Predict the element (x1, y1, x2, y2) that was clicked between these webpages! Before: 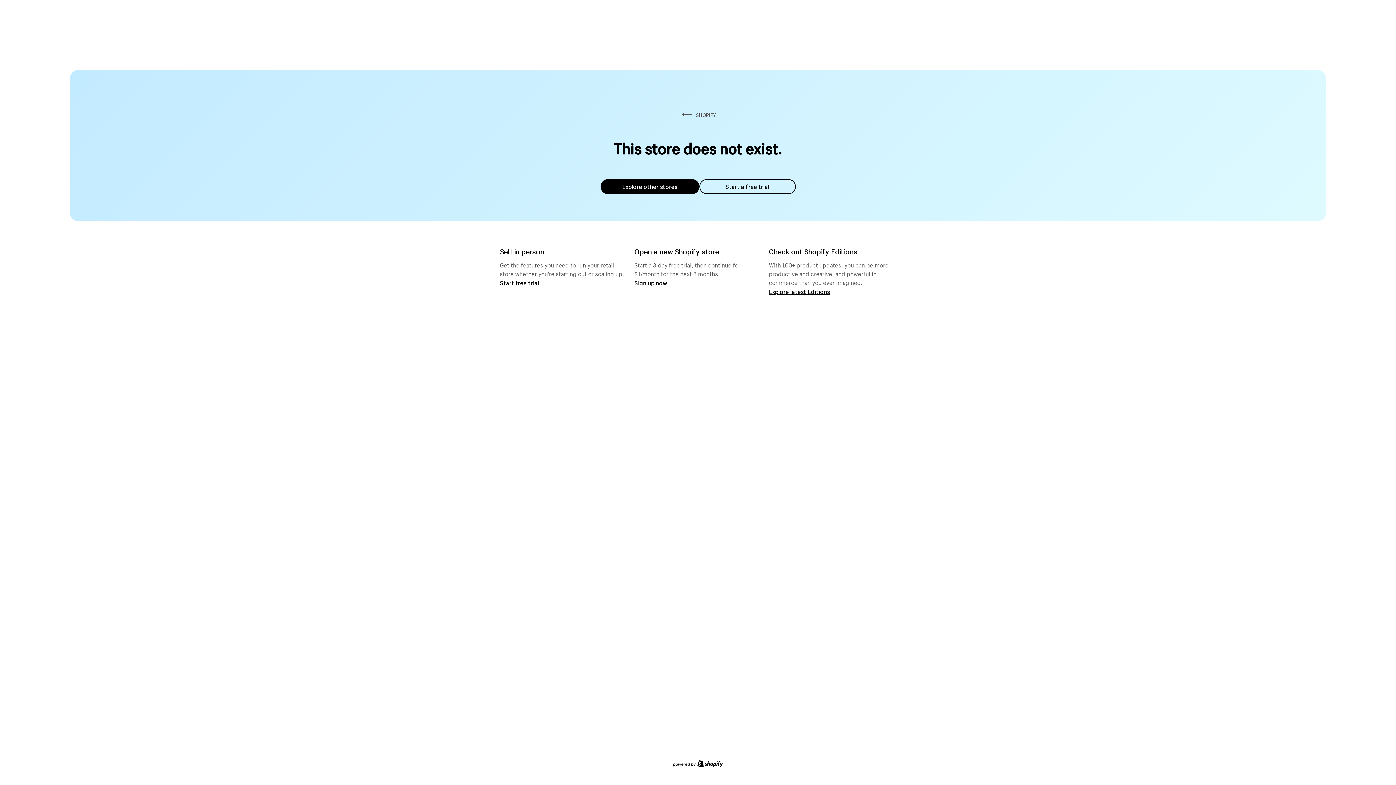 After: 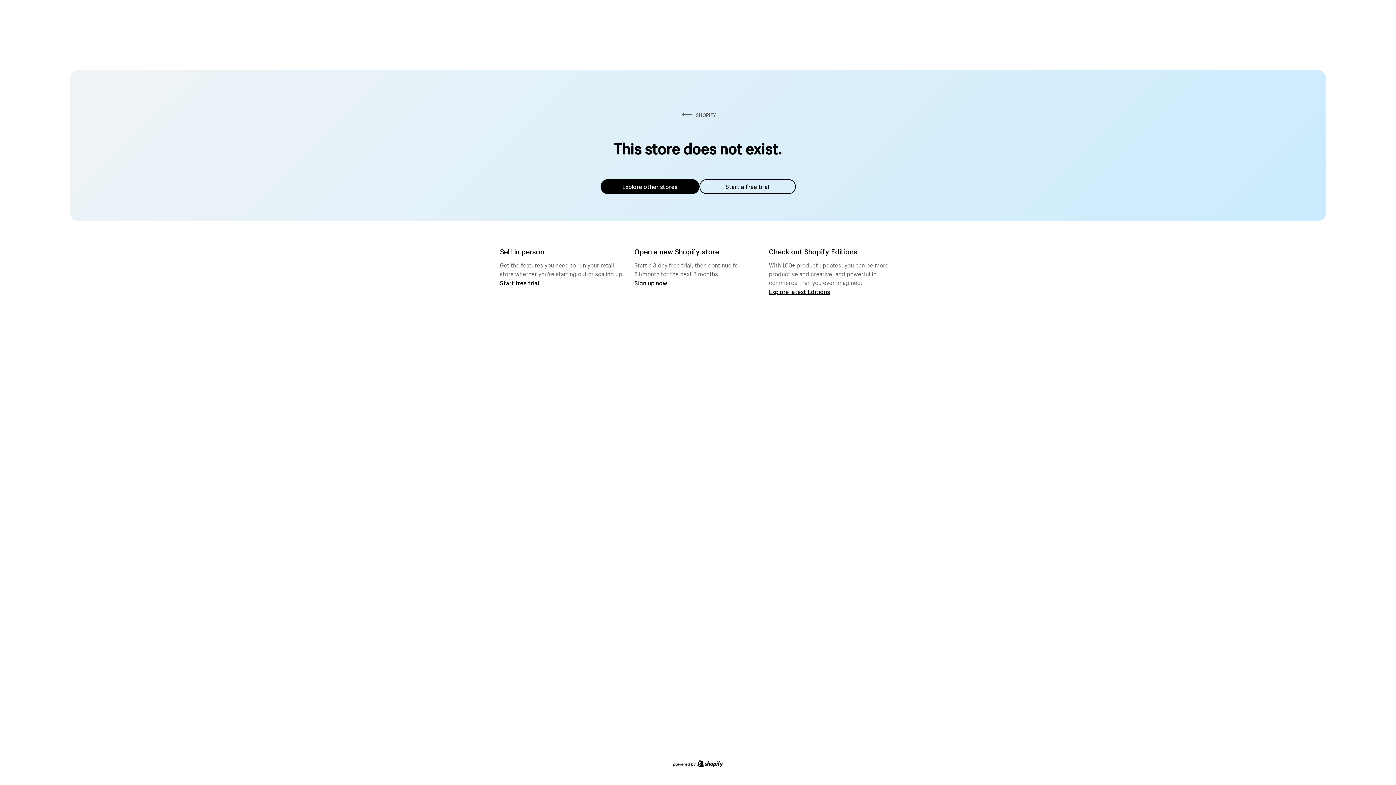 Action: bbox: (600, 179, 699, 194) label: Explore other stores